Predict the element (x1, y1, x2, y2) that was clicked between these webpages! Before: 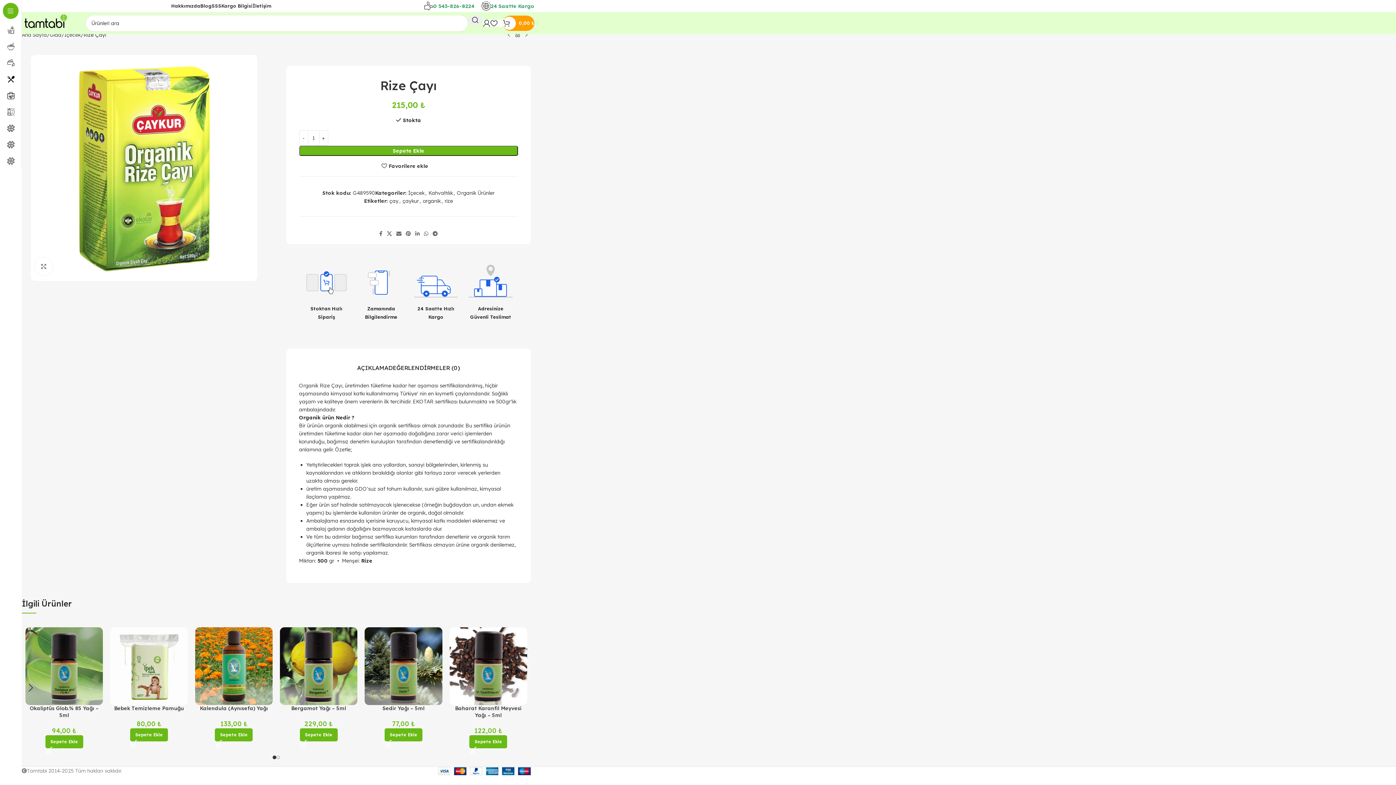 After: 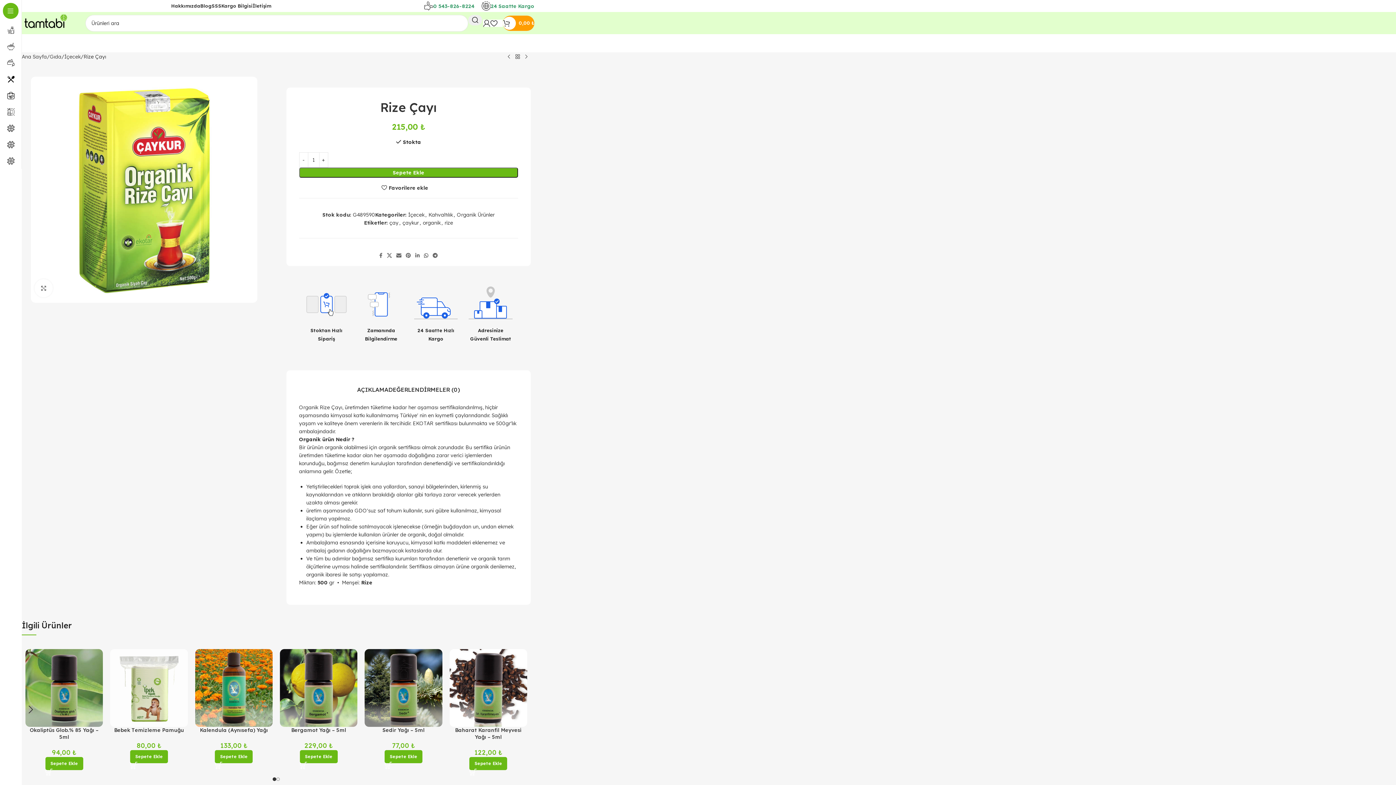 Action: bbox: (421, 229, 430, 239) label: WhatsApp social link